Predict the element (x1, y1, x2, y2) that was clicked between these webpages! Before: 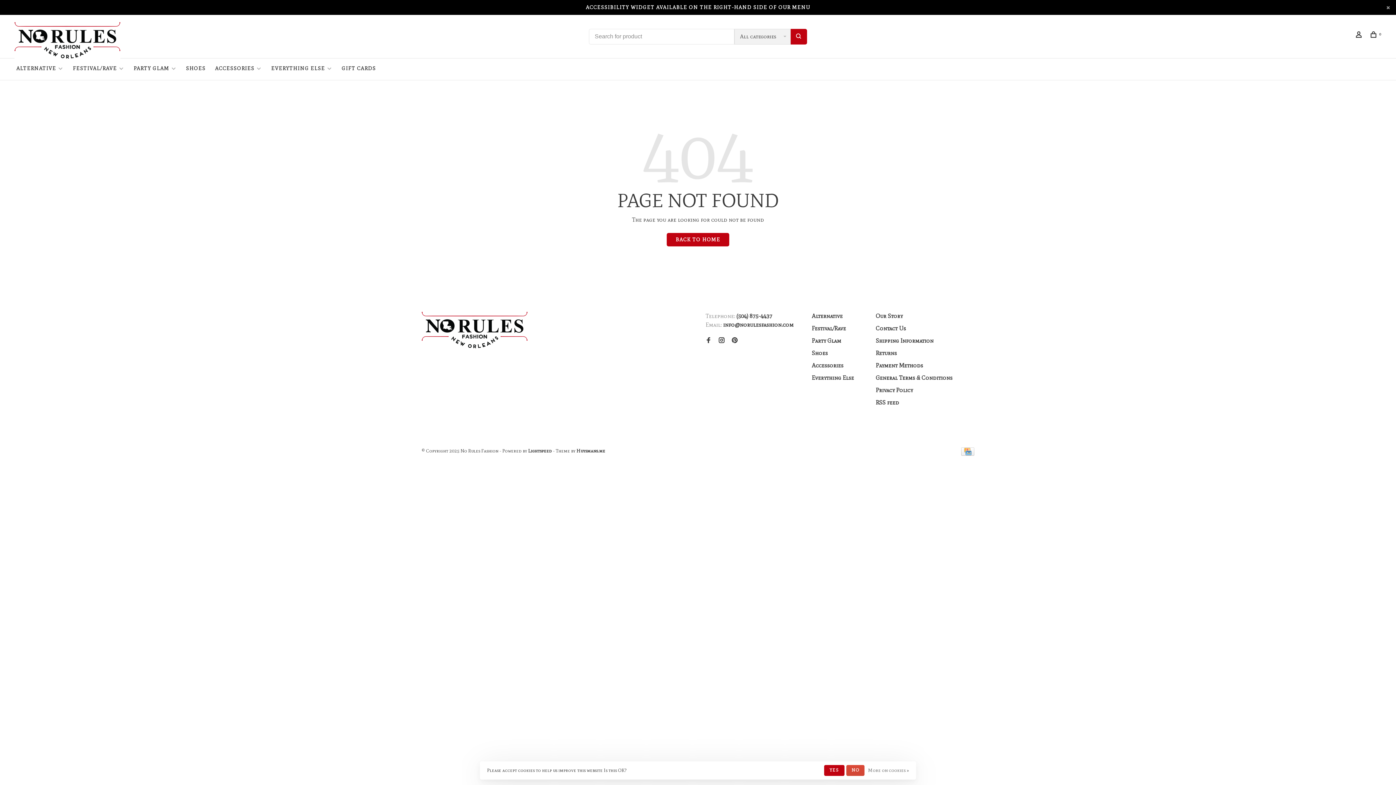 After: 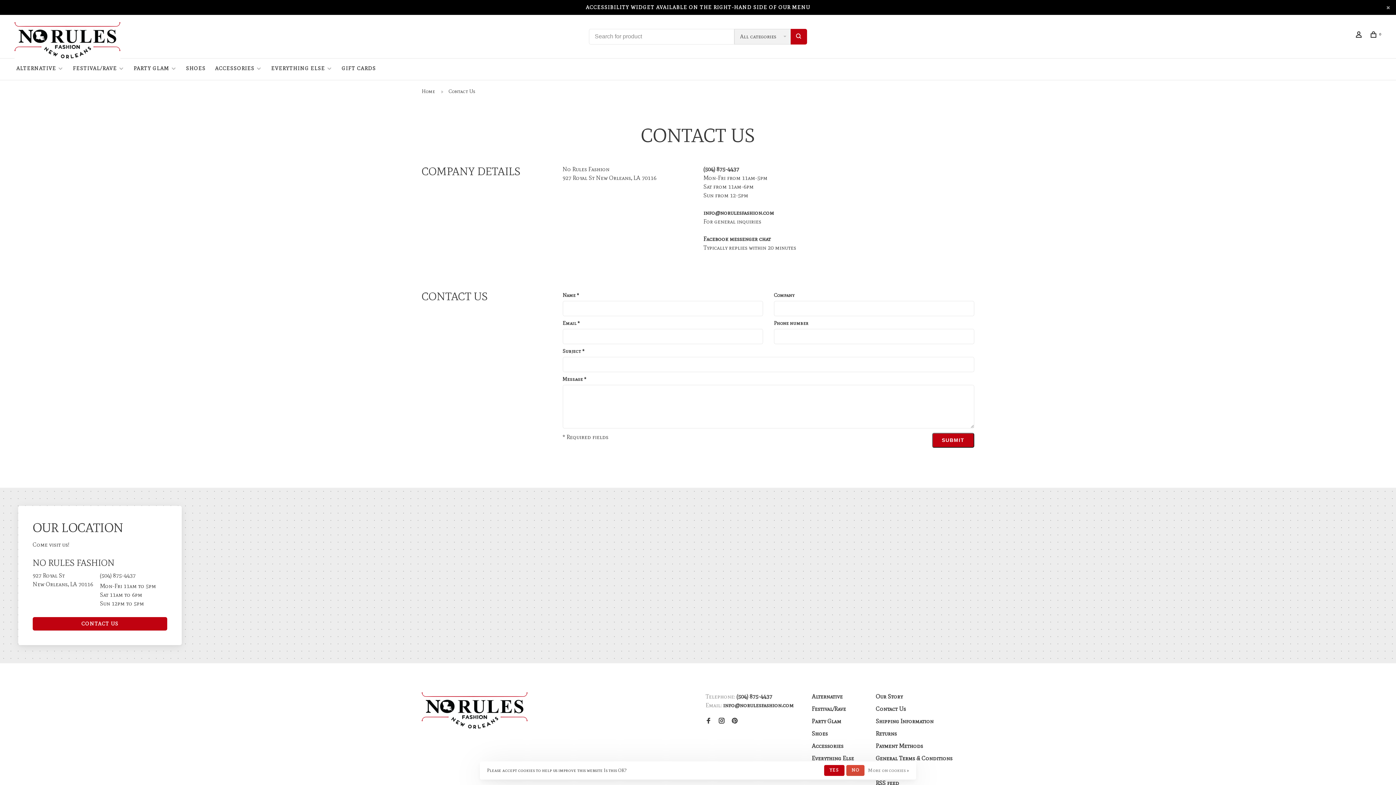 Action: bbox: (876, 325, 906, 332) label: Contact Us